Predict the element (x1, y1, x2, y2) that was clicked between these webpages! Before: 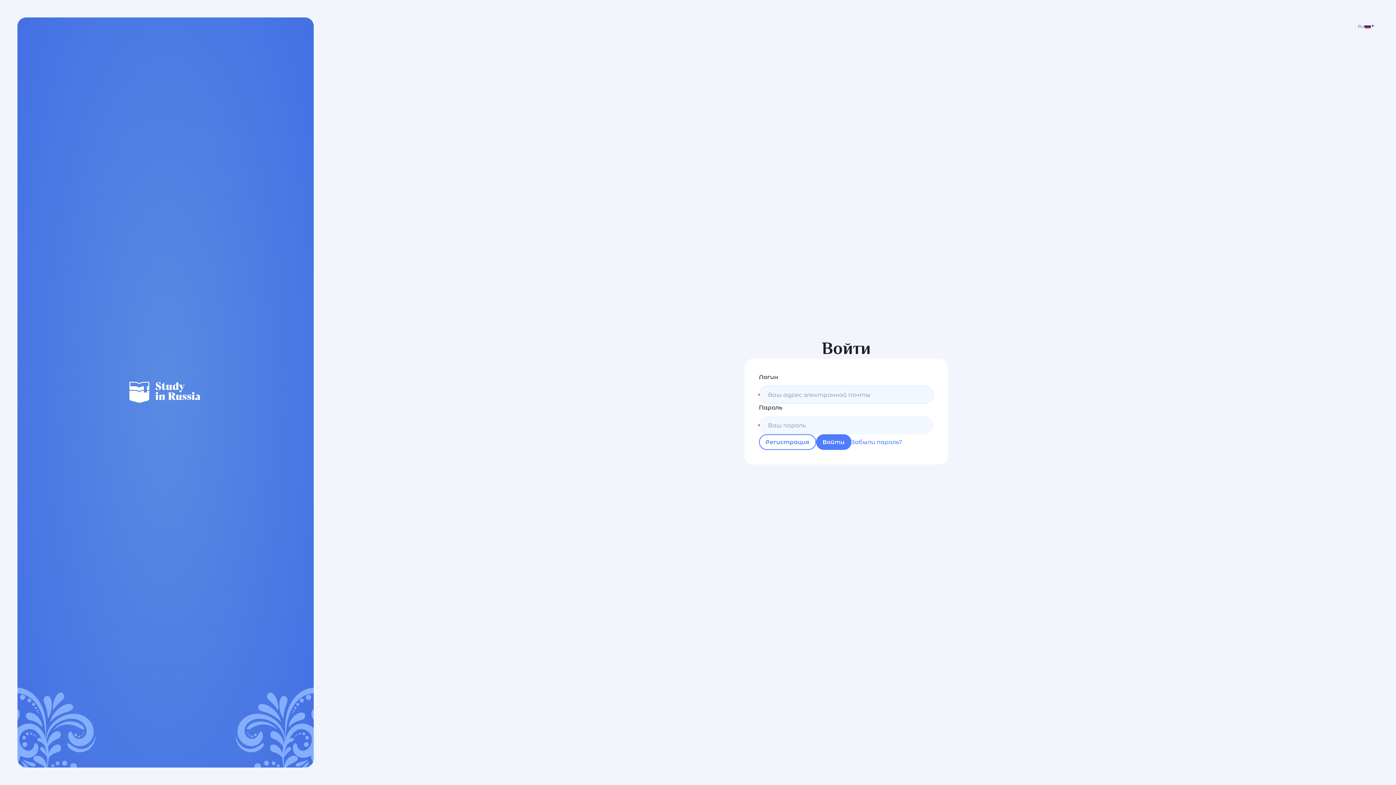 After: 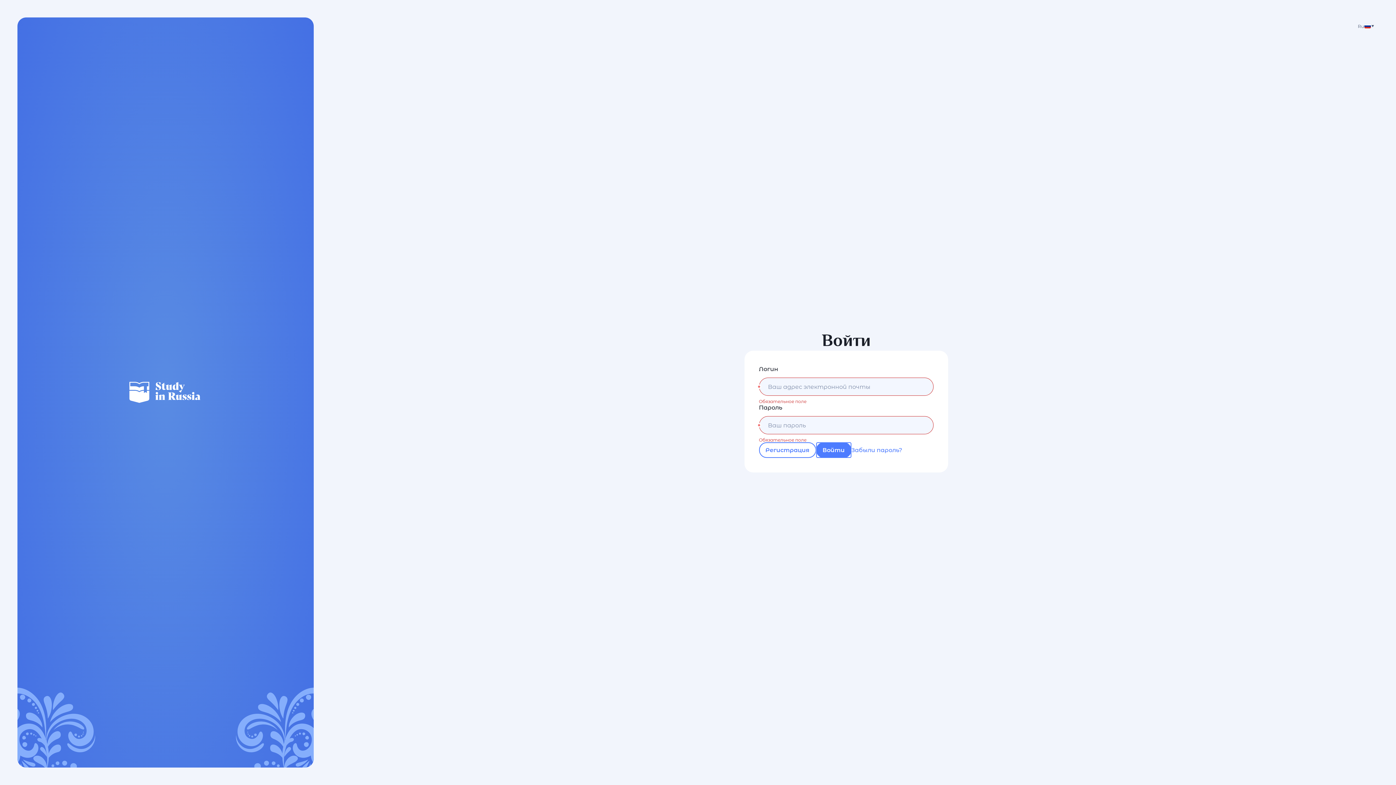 Action: label: Войти bbox: (816, 434, 851, 450)